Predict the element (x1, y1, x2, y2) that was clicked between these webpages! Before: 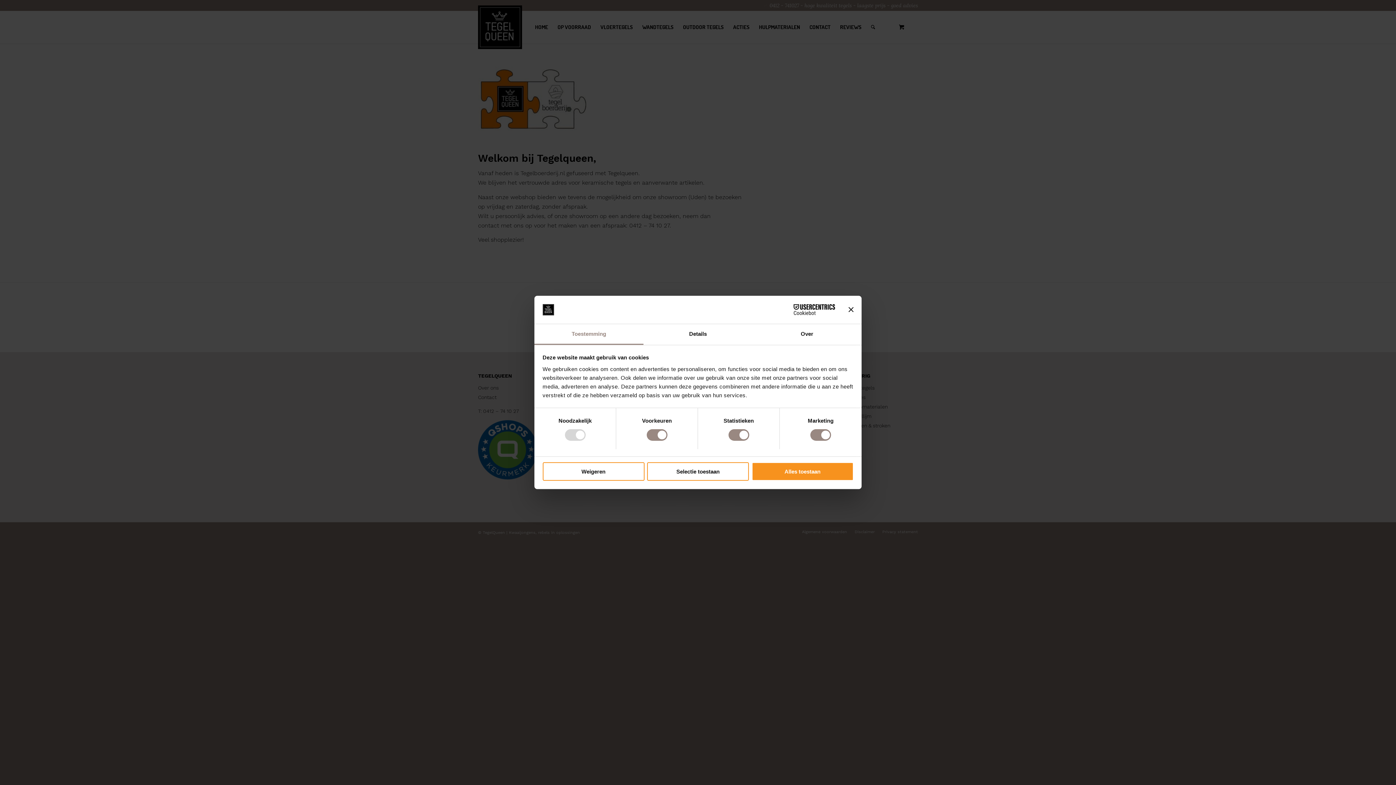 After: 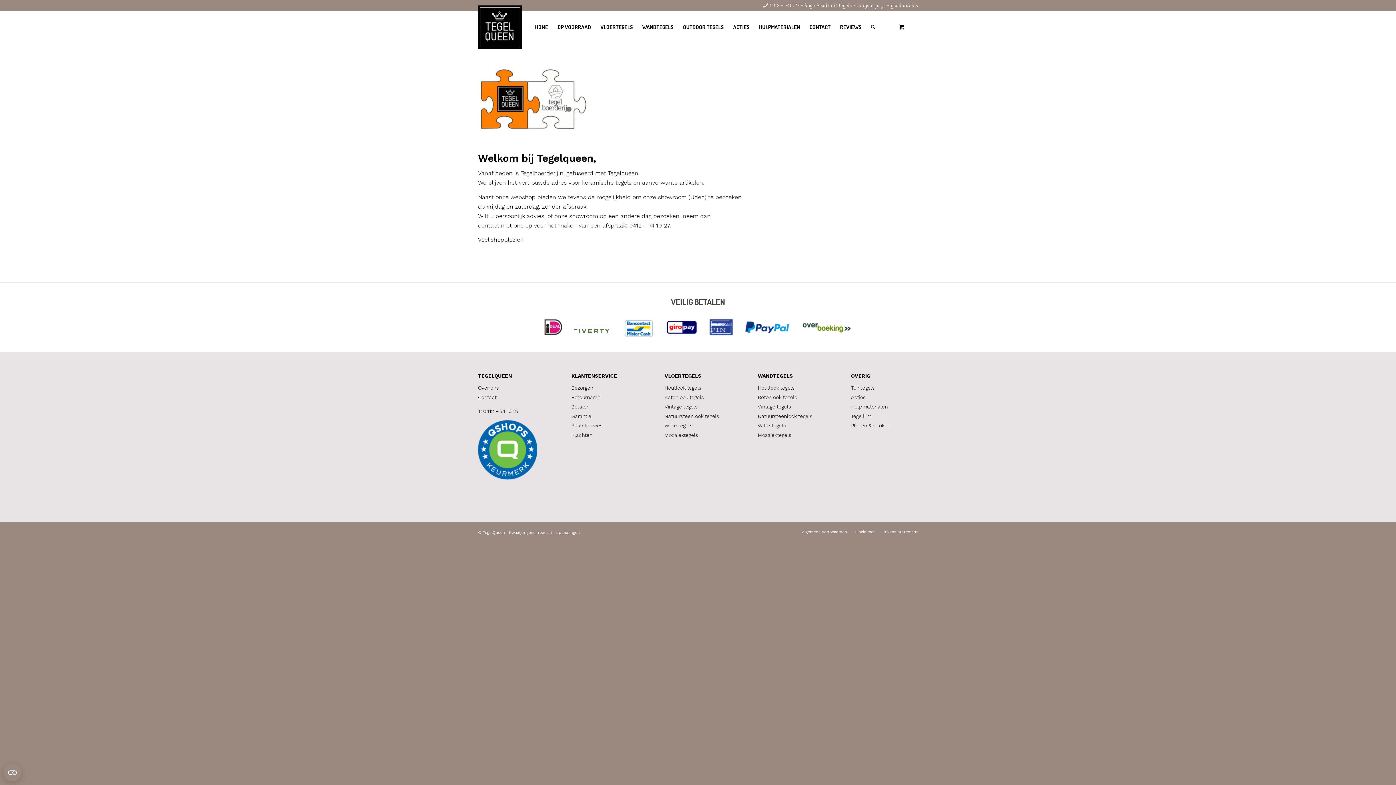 Action: bbox: (751, 462, 853, 480) label: Alles toestaan